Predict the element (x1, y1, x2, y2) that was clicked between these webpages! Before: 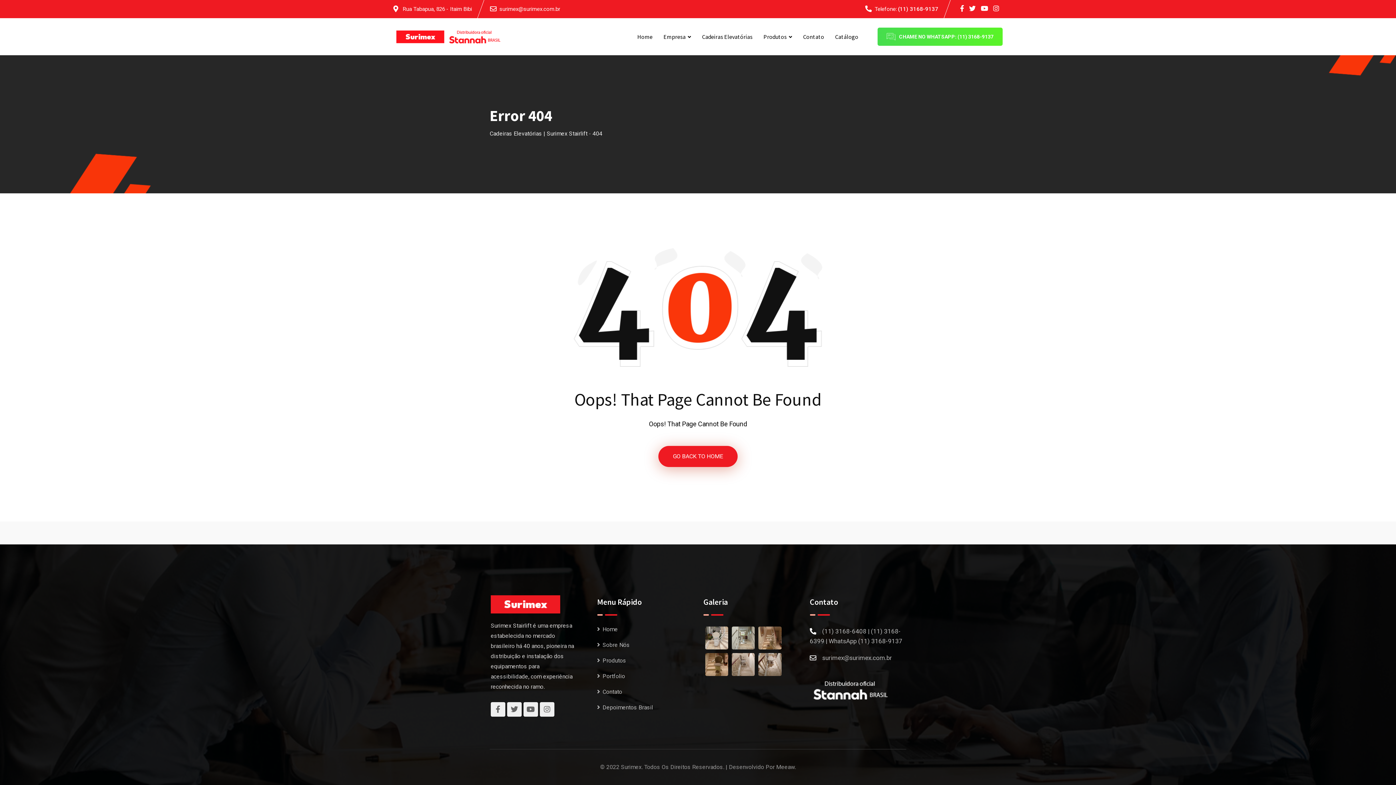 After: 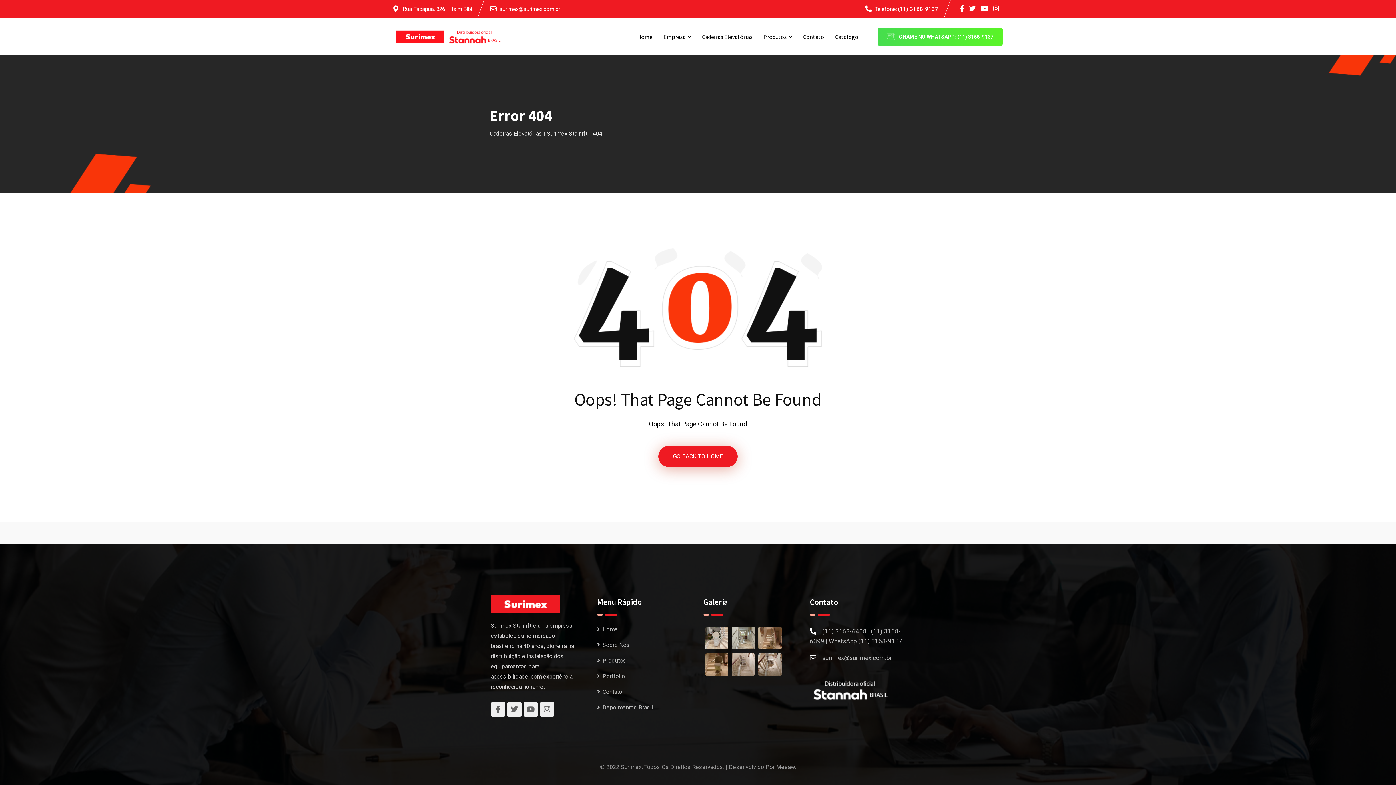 Action: bbox: (898, 5, 938, 12) label: (11) 3168-9137